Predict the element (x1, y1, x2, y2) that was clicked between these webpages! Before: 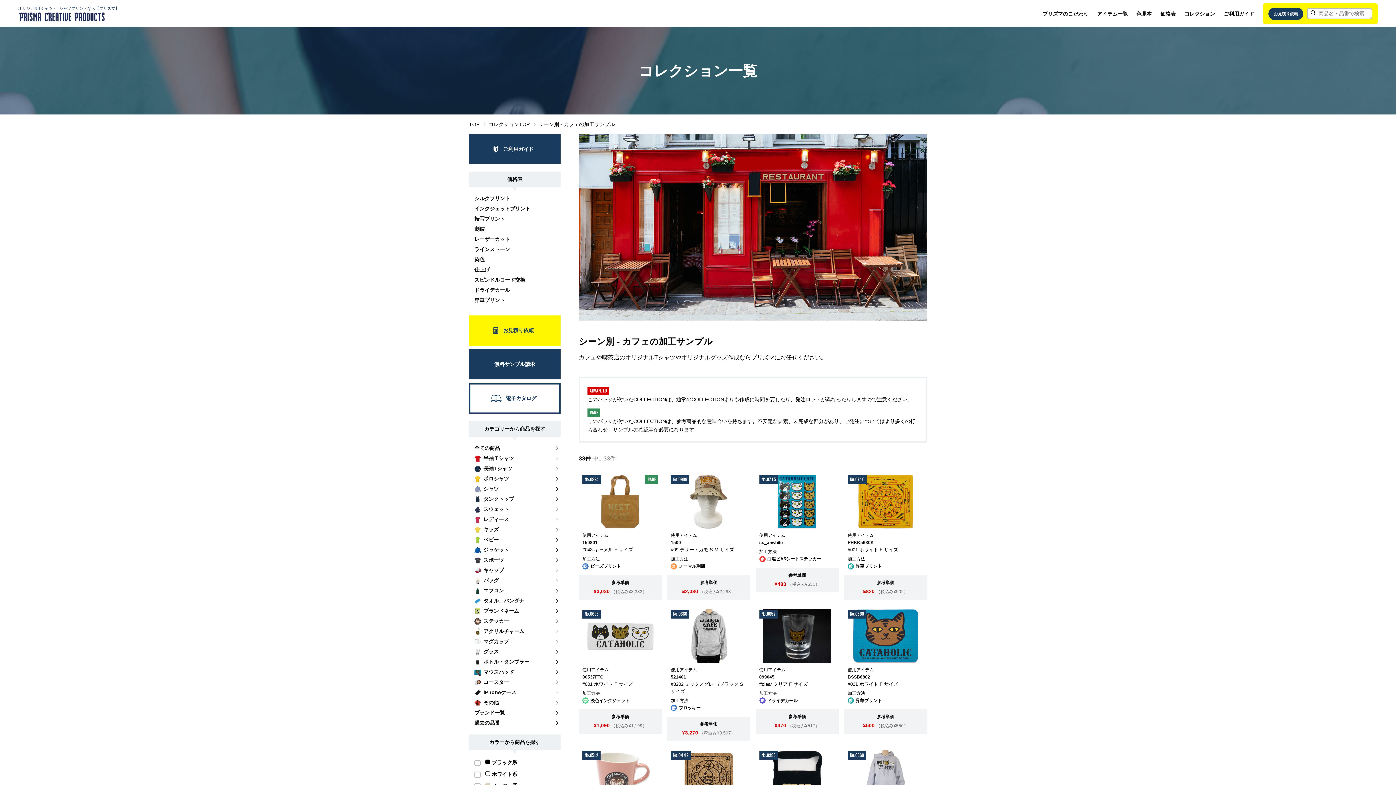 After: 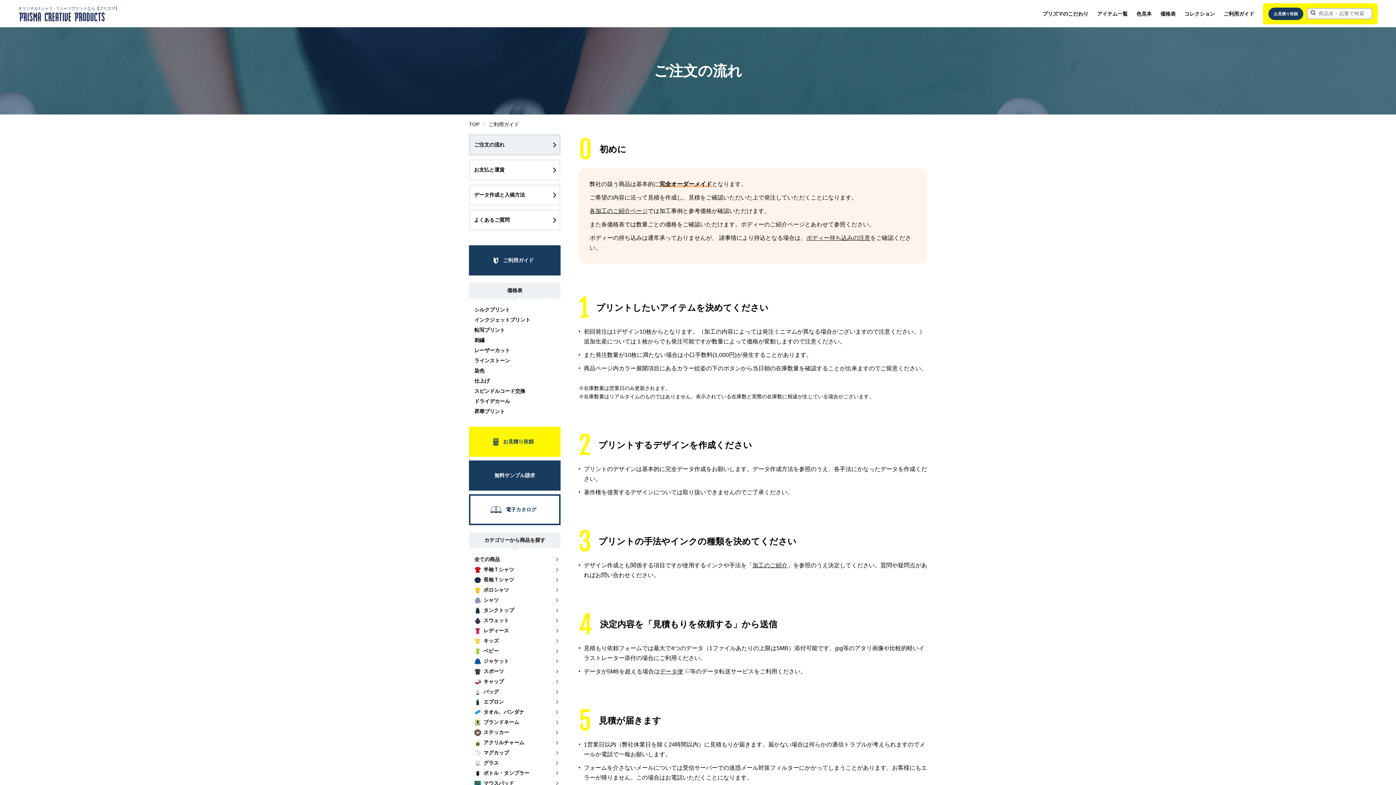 Action: bbox: (469, 134, 560, 164) label: ご利用ガイド